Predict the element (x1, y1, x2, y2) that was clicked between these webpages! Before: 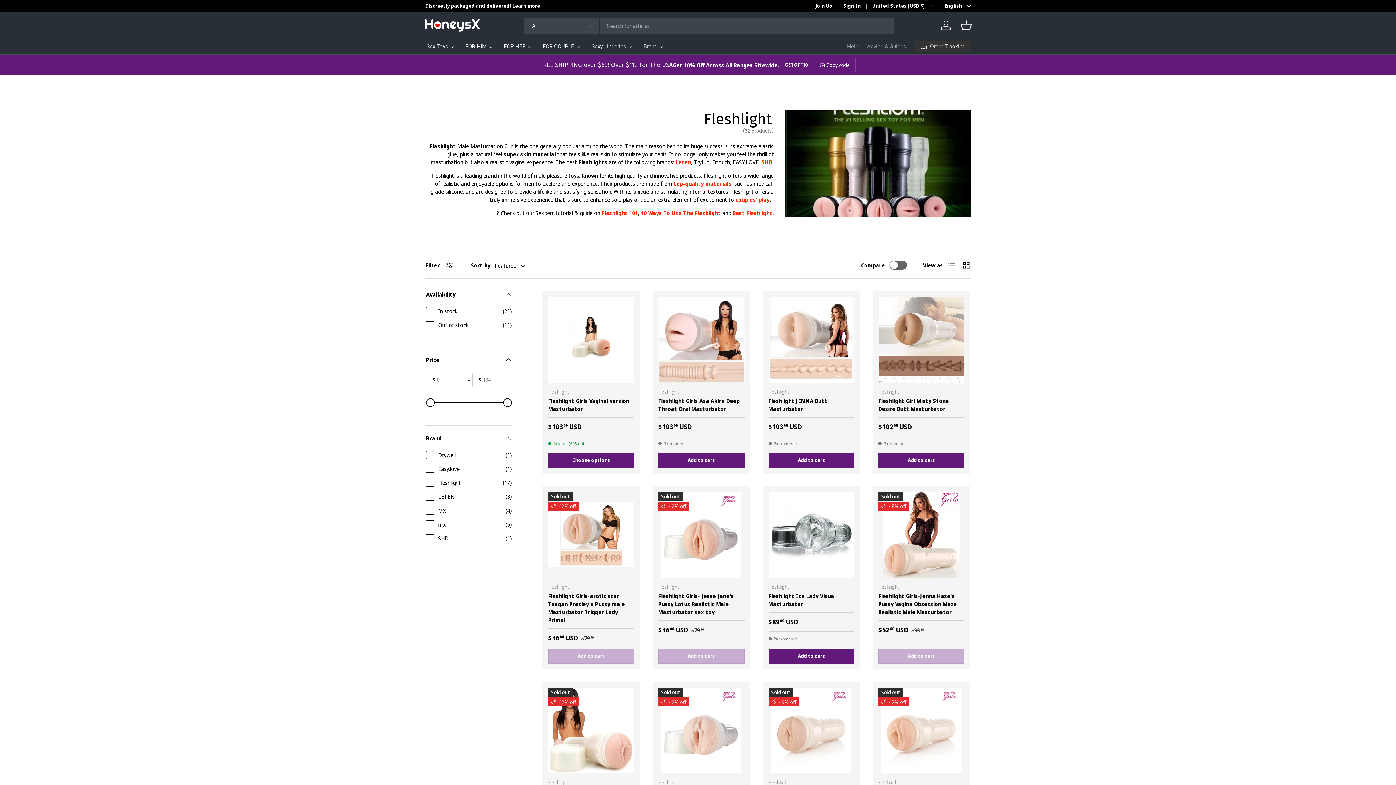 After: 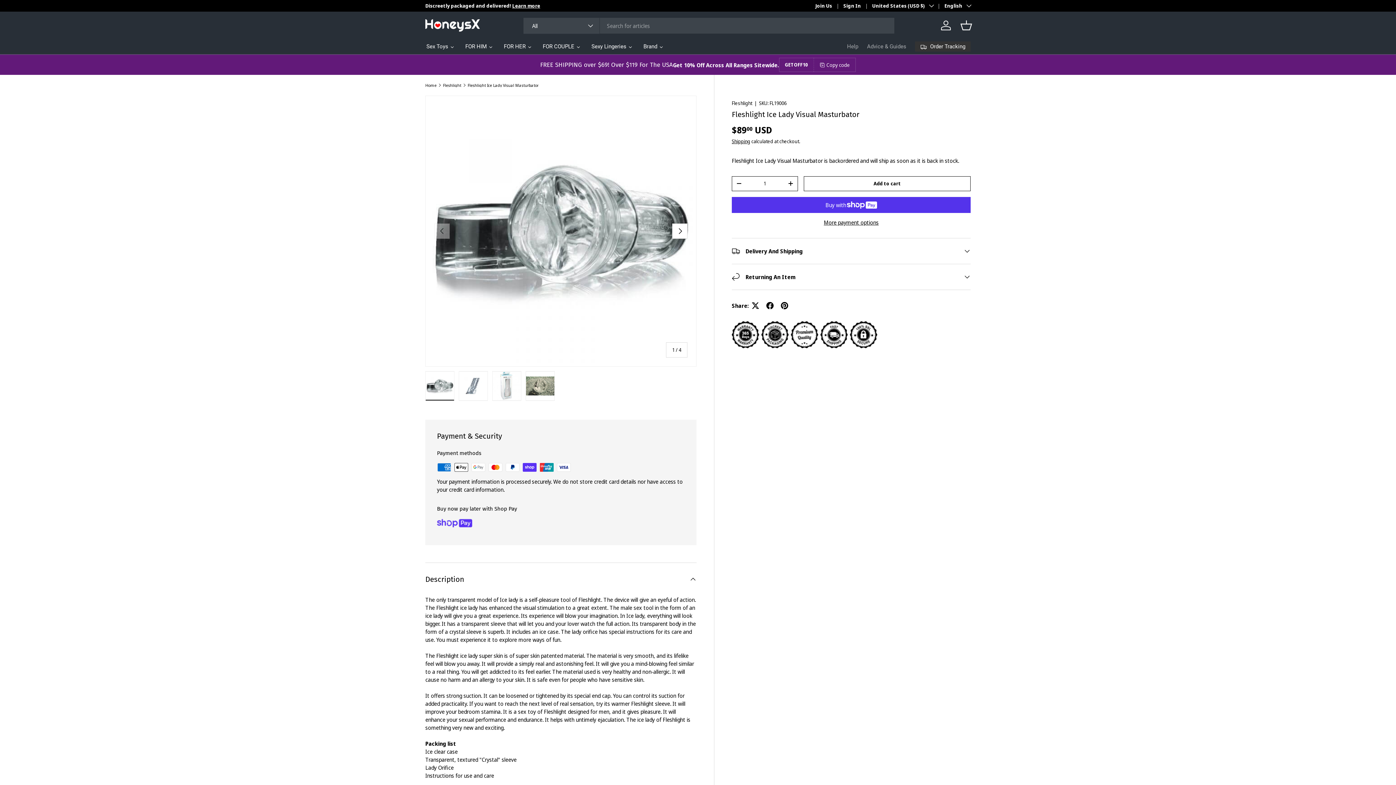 Action: label: Fleshlight Ice Lady Visual Masturbator bbox: (768, 491, 854, 578)